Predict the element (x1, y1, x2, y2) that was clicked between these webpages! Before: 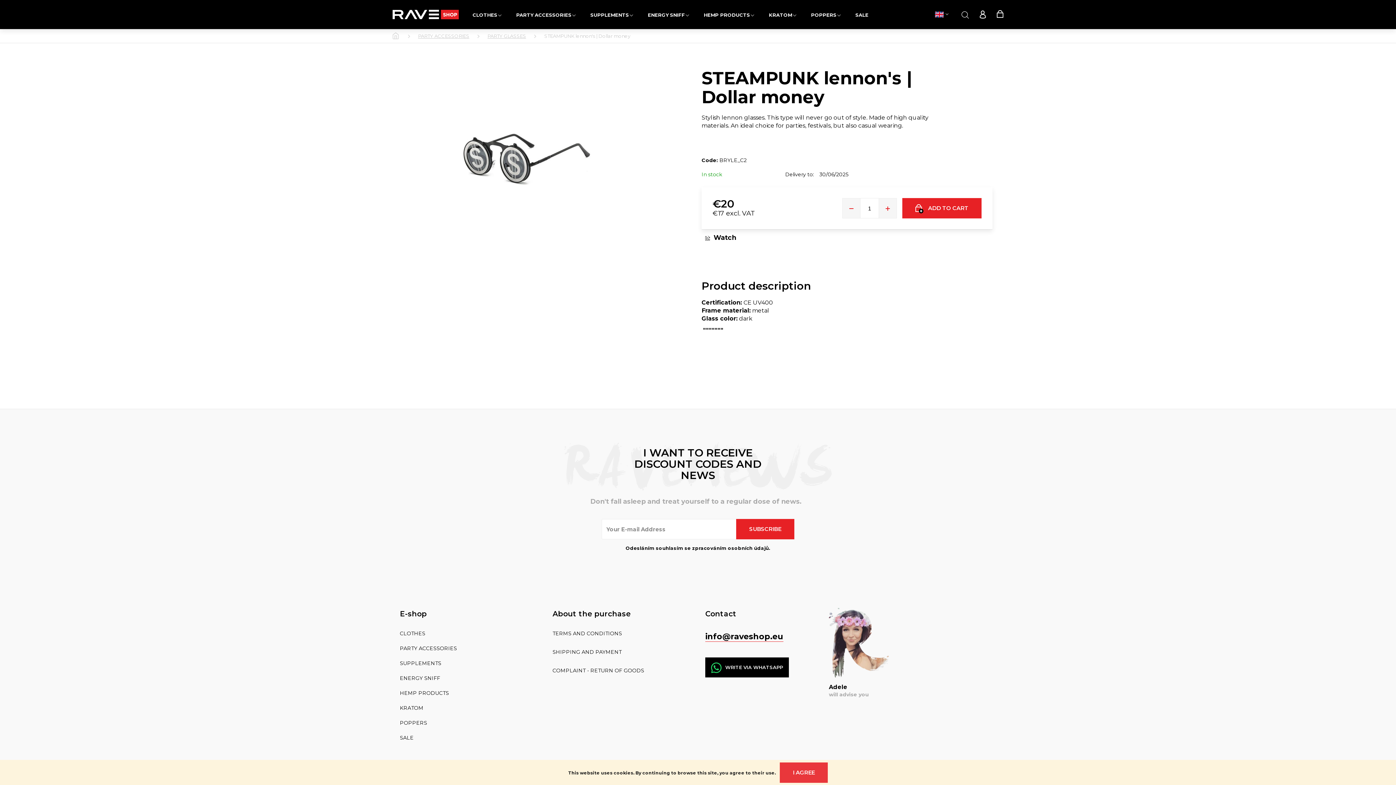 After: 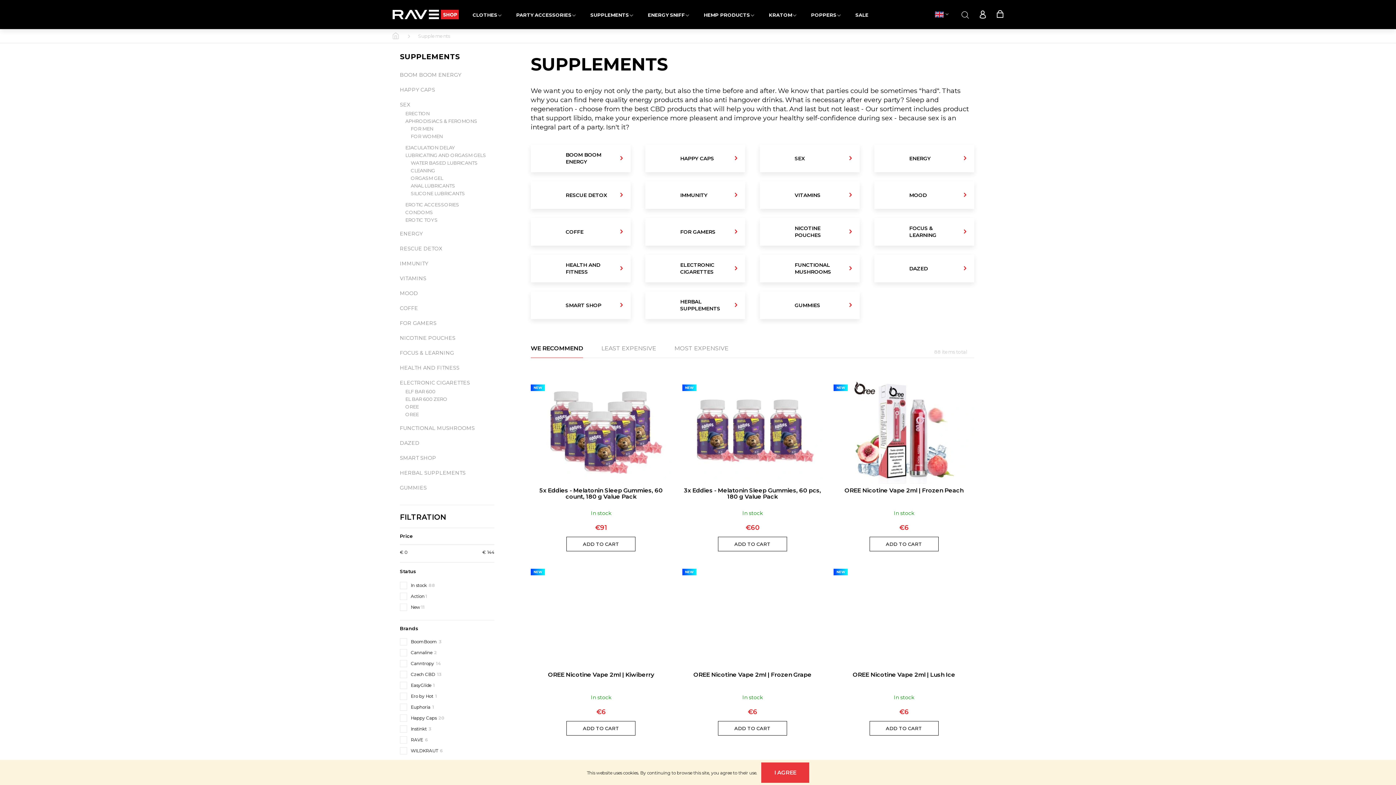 Action: label: SUPPLEMENTS bbox: (586, 7, 637, 21)